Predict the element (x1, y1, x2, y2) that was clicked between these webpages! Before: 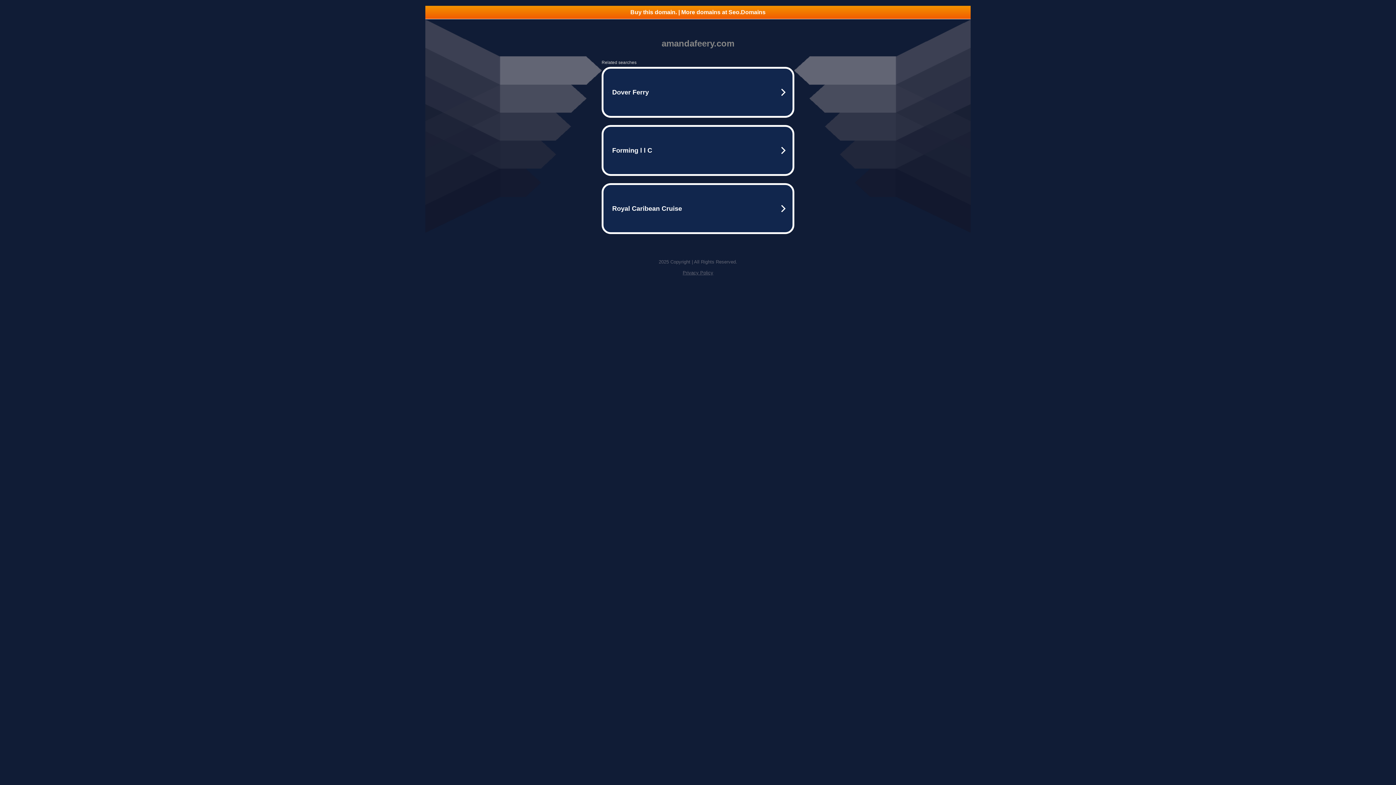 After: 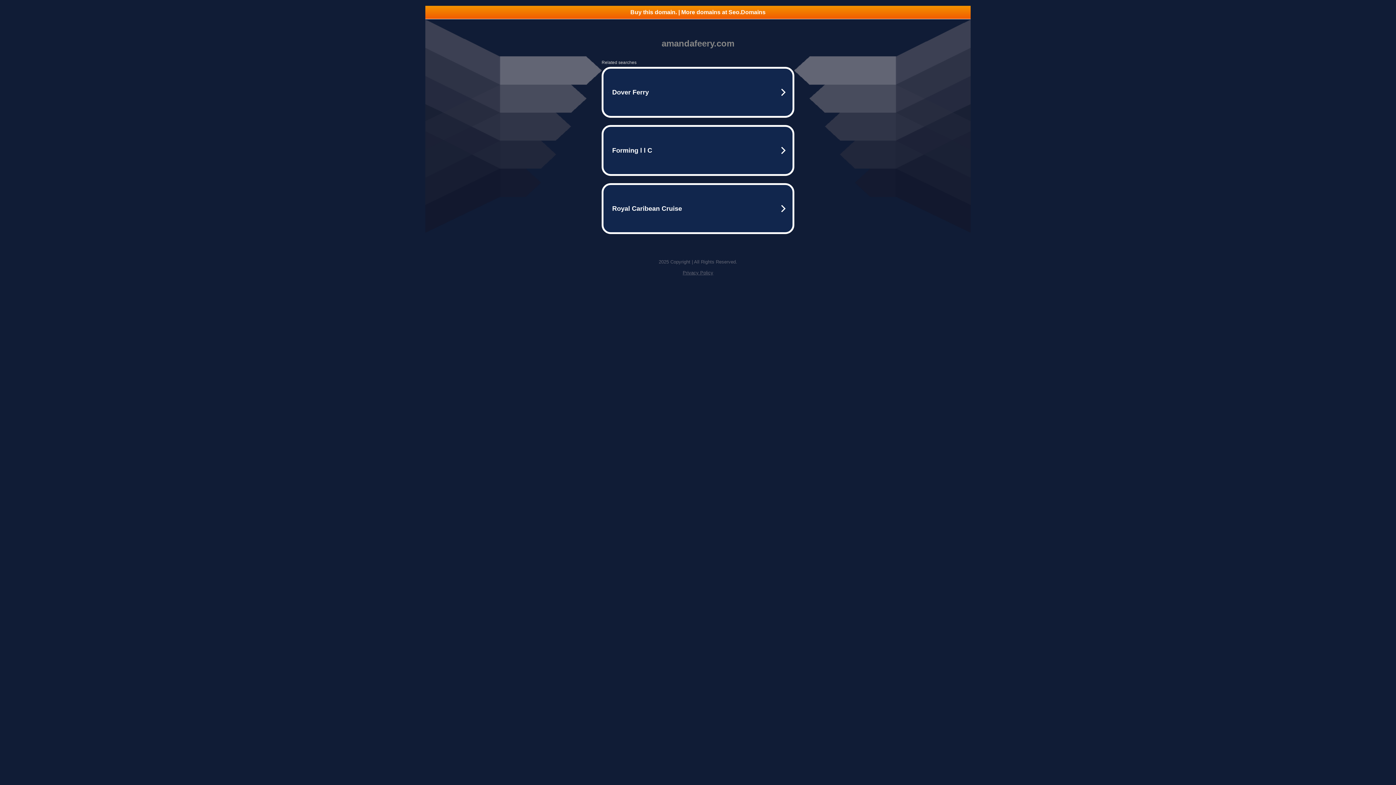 Action: bbox: (425, 5, 970, 18) label: Buy this domain. | More domains at Seo.Domains